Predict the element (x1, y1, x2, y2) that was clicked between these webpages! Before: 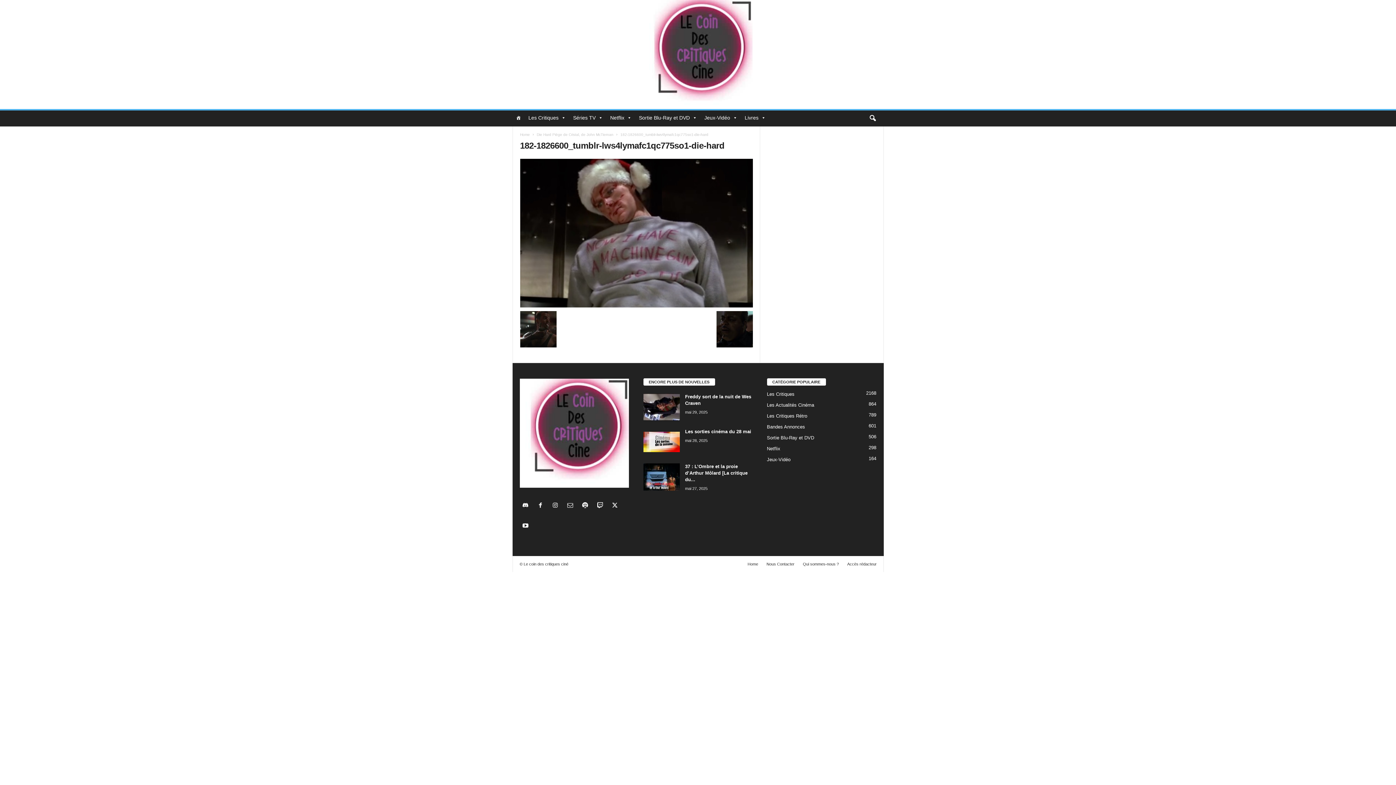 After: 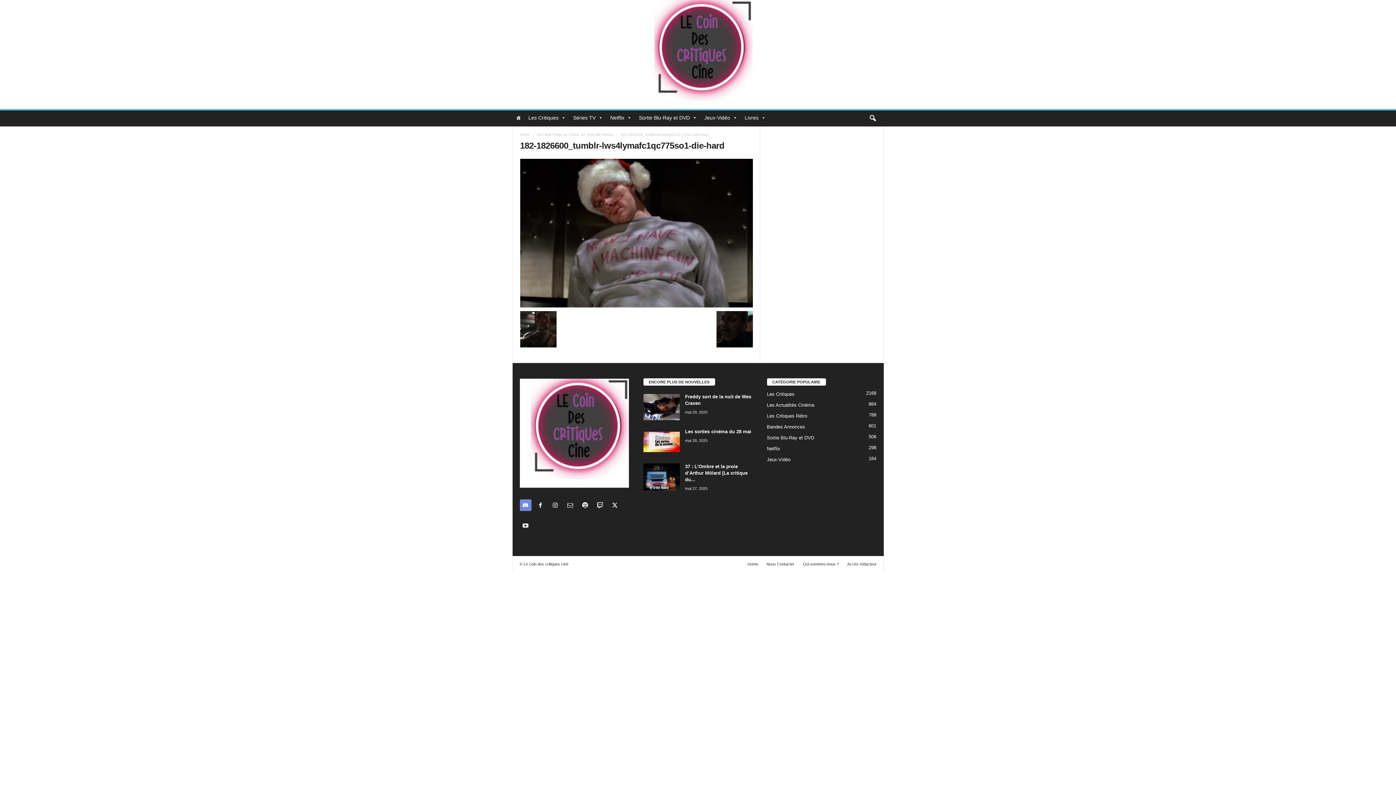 Action: bbox: (519, 503, 534, 508) label:  